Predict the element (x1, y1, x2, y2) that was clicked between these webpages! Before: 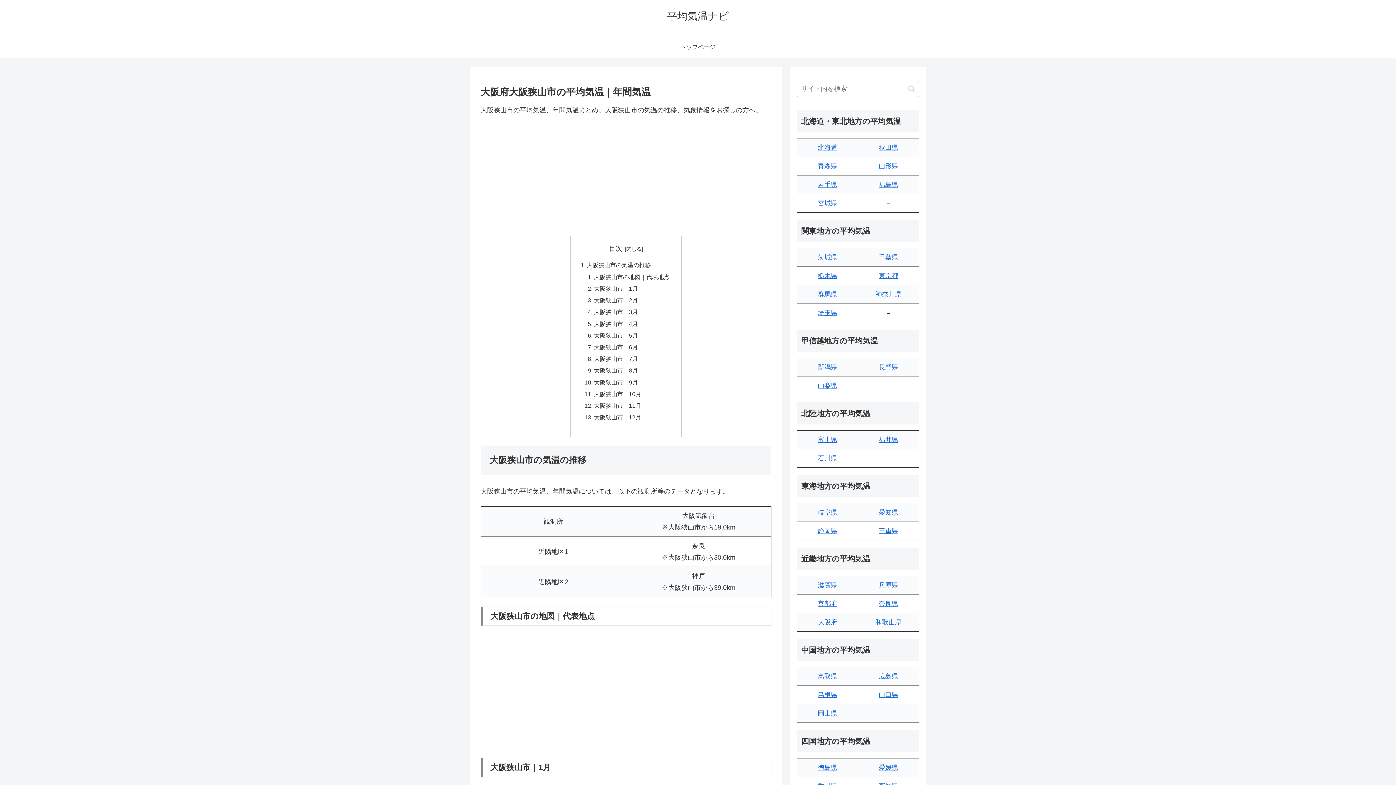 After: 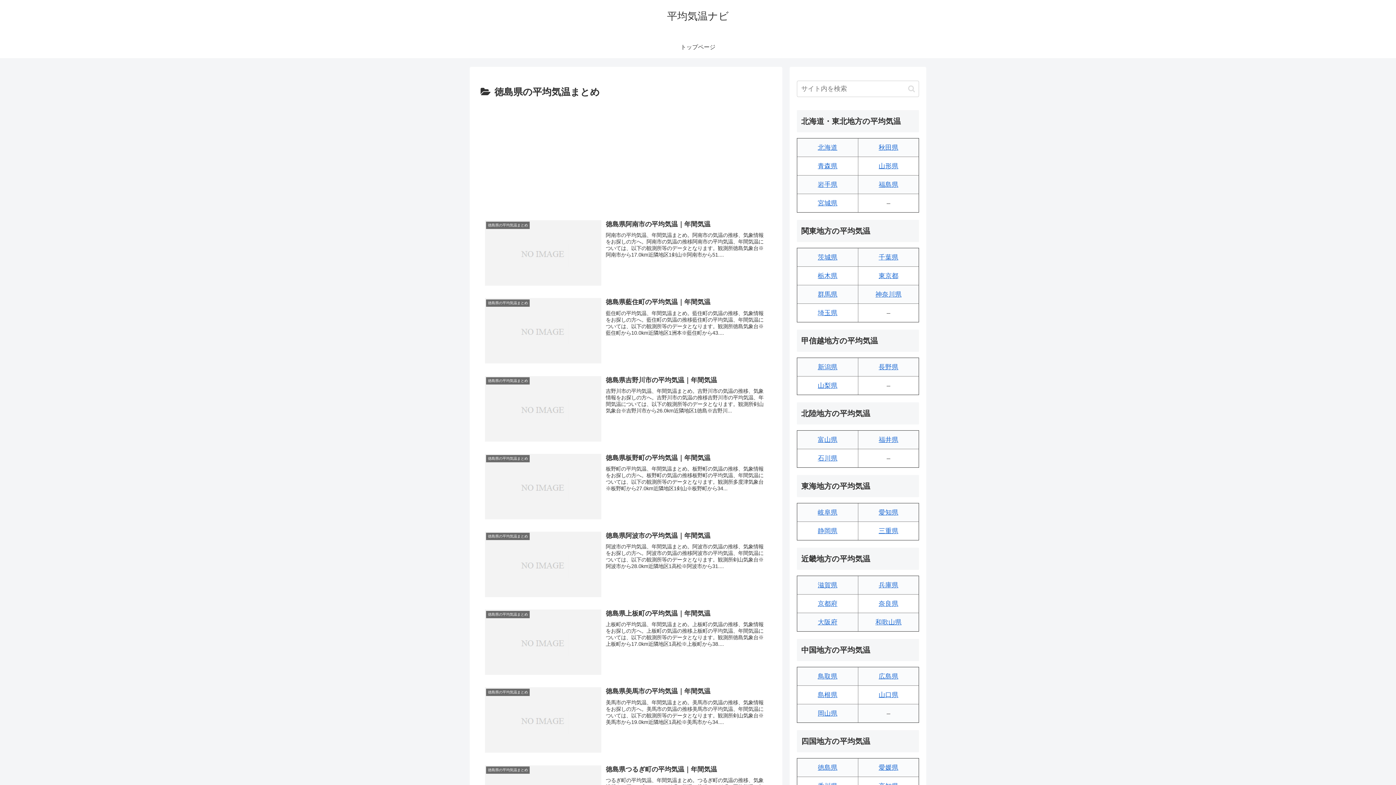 Action: bbox: (818, 764, 837, 771) label: 徳島県